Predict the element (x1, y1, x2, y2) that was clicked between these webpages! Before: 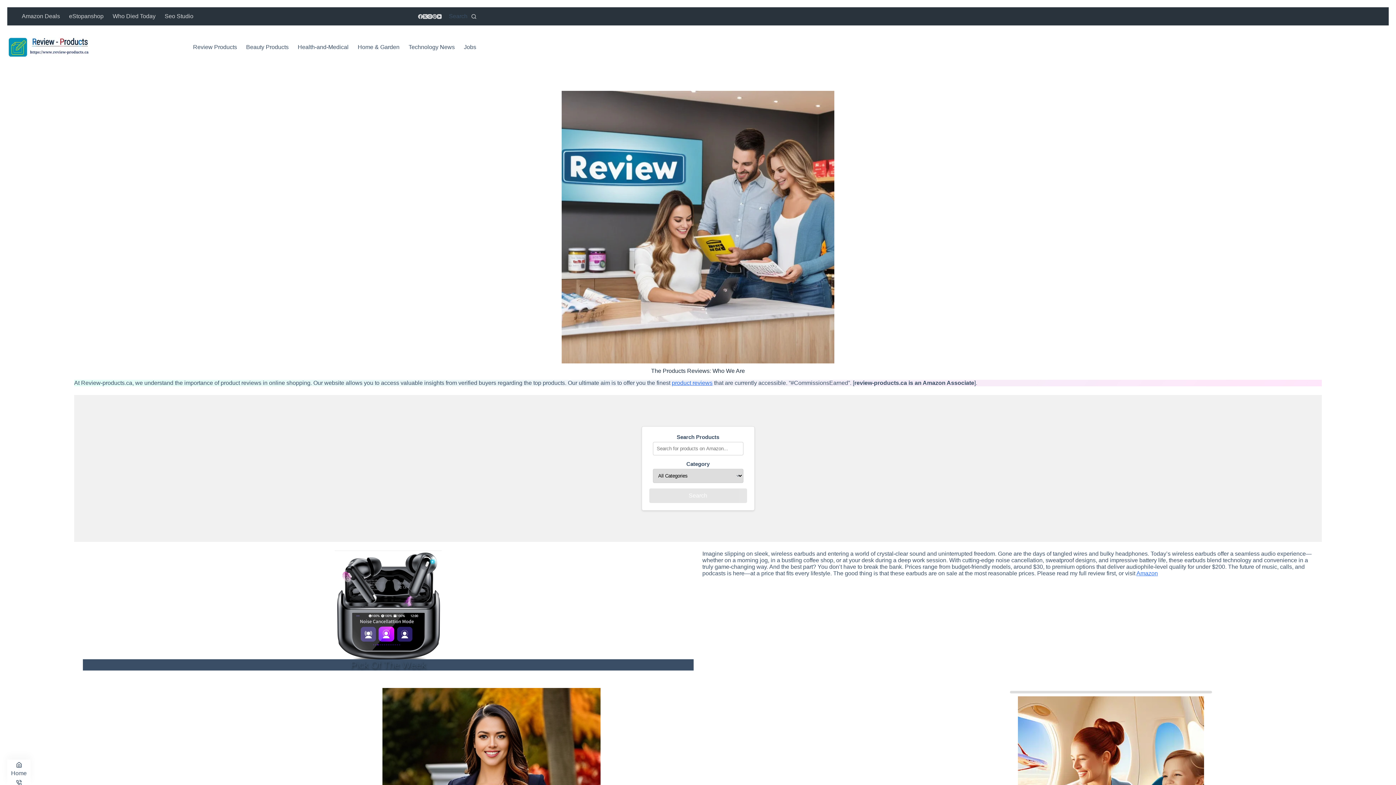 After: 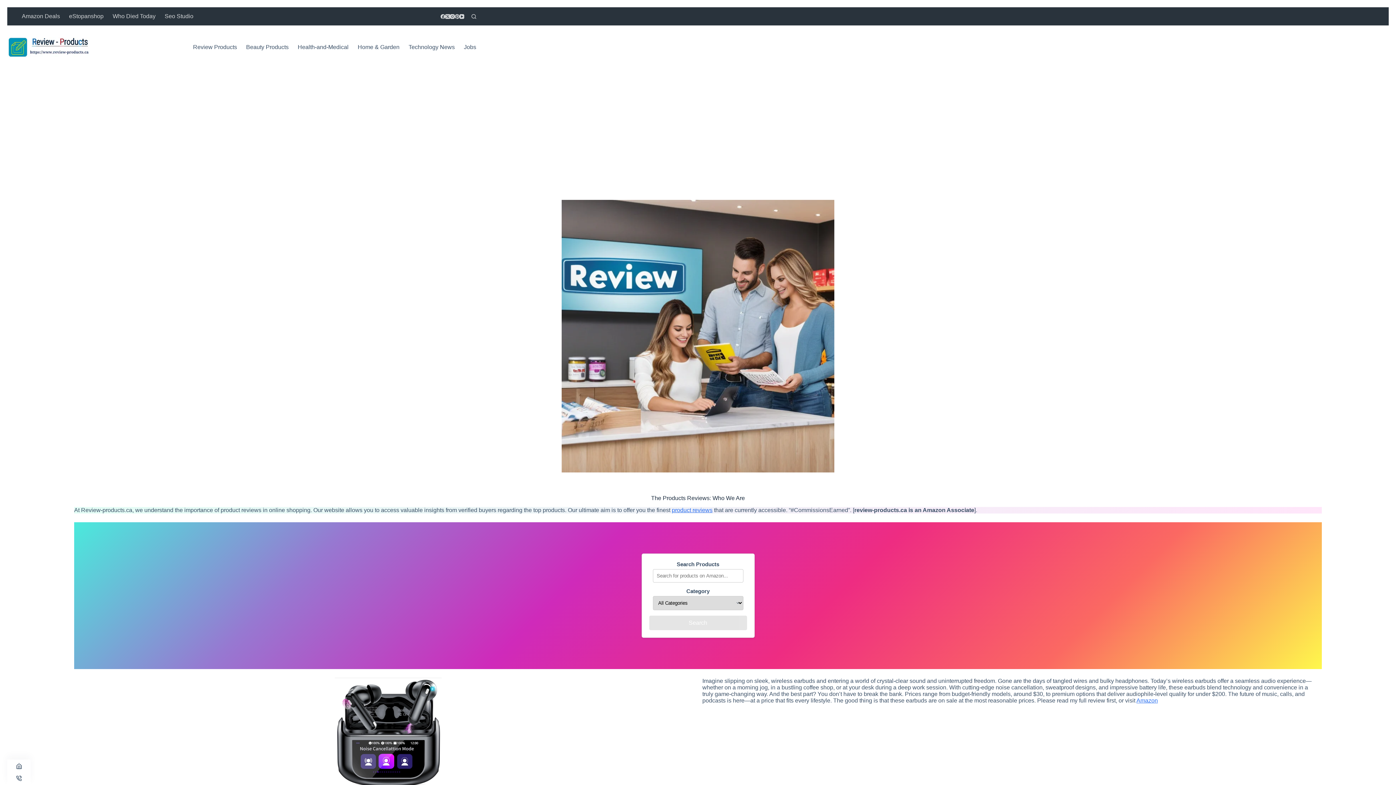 Action: bbox: (437, 14, 441, 18) label: YouTube